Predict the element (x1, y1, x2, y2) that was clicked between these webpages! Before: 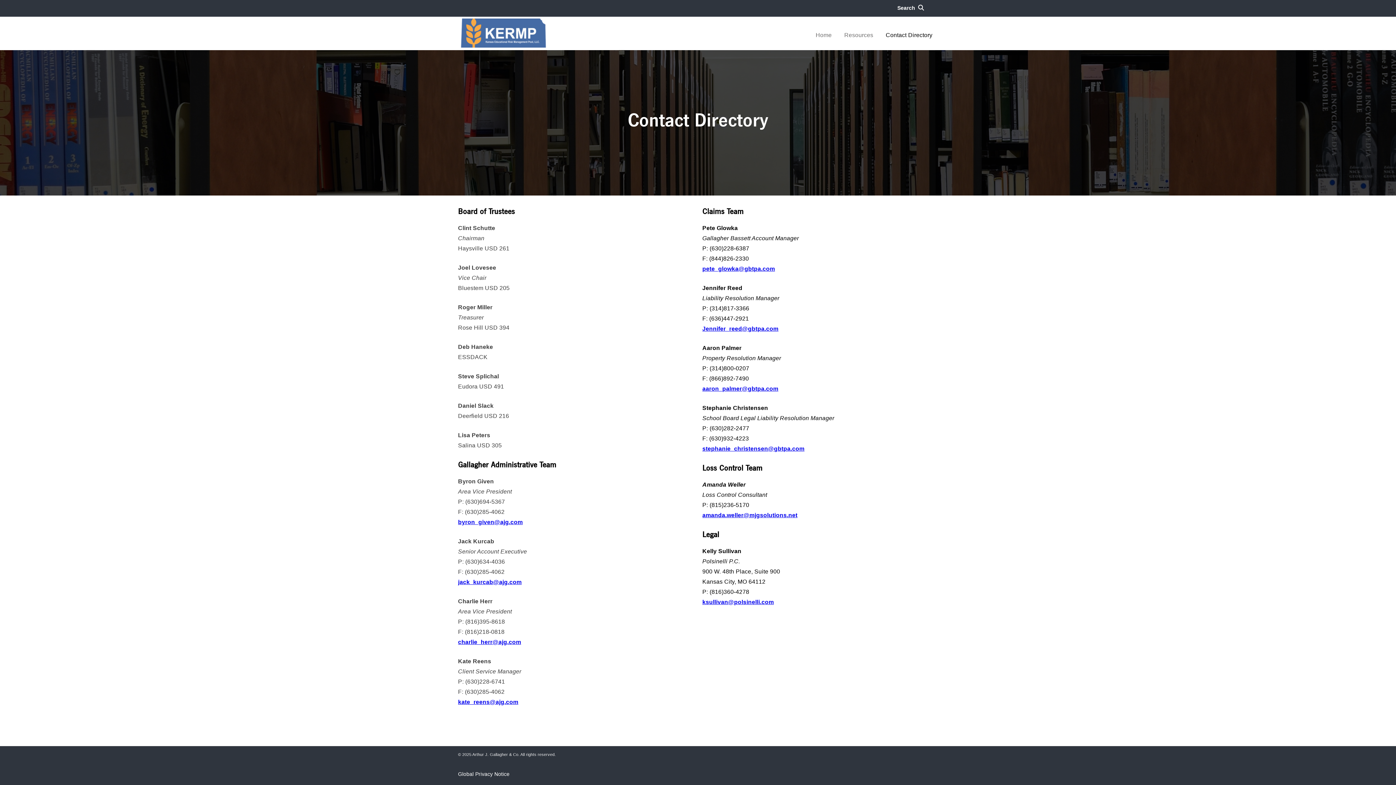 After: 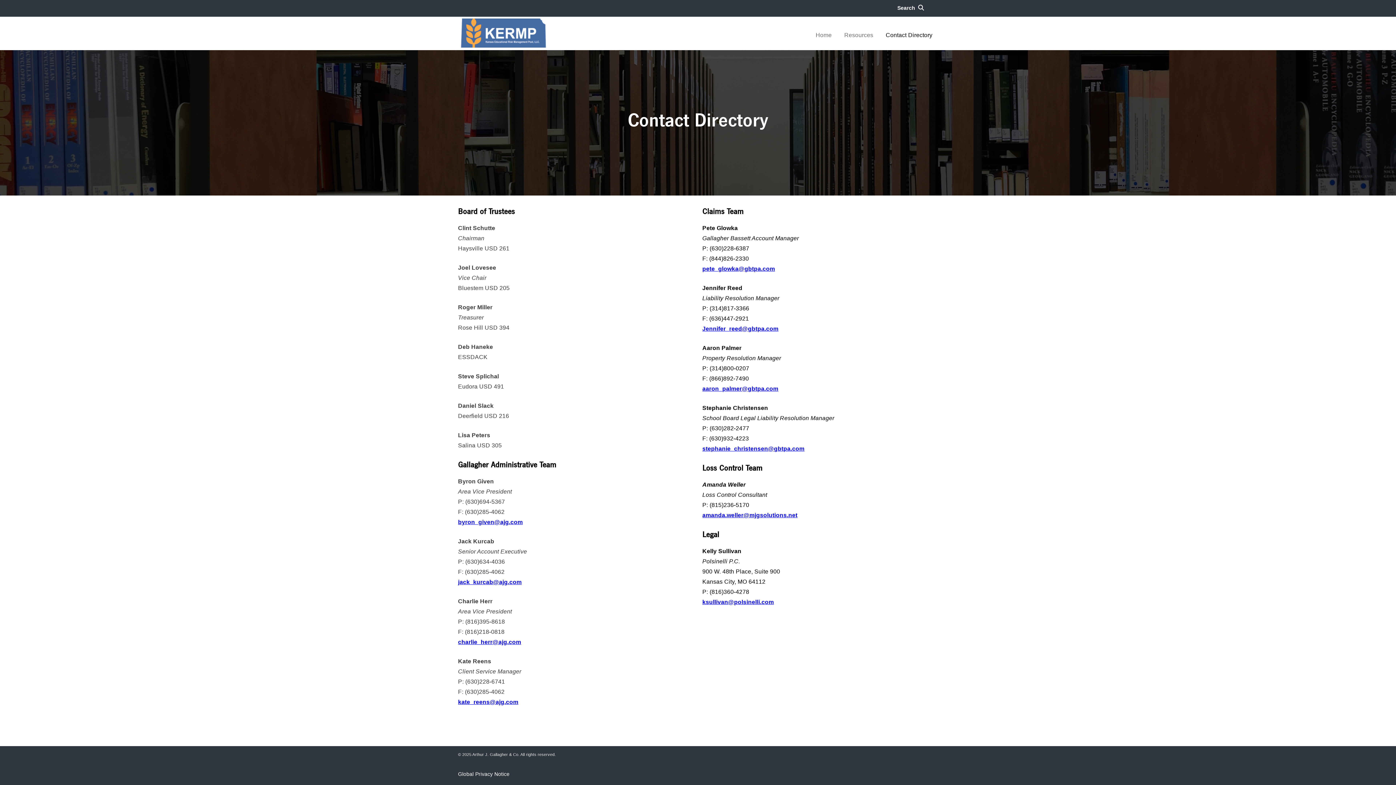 Action: label: ksullivan@polsinelli.com bbox: (702, 599, 774, 605)